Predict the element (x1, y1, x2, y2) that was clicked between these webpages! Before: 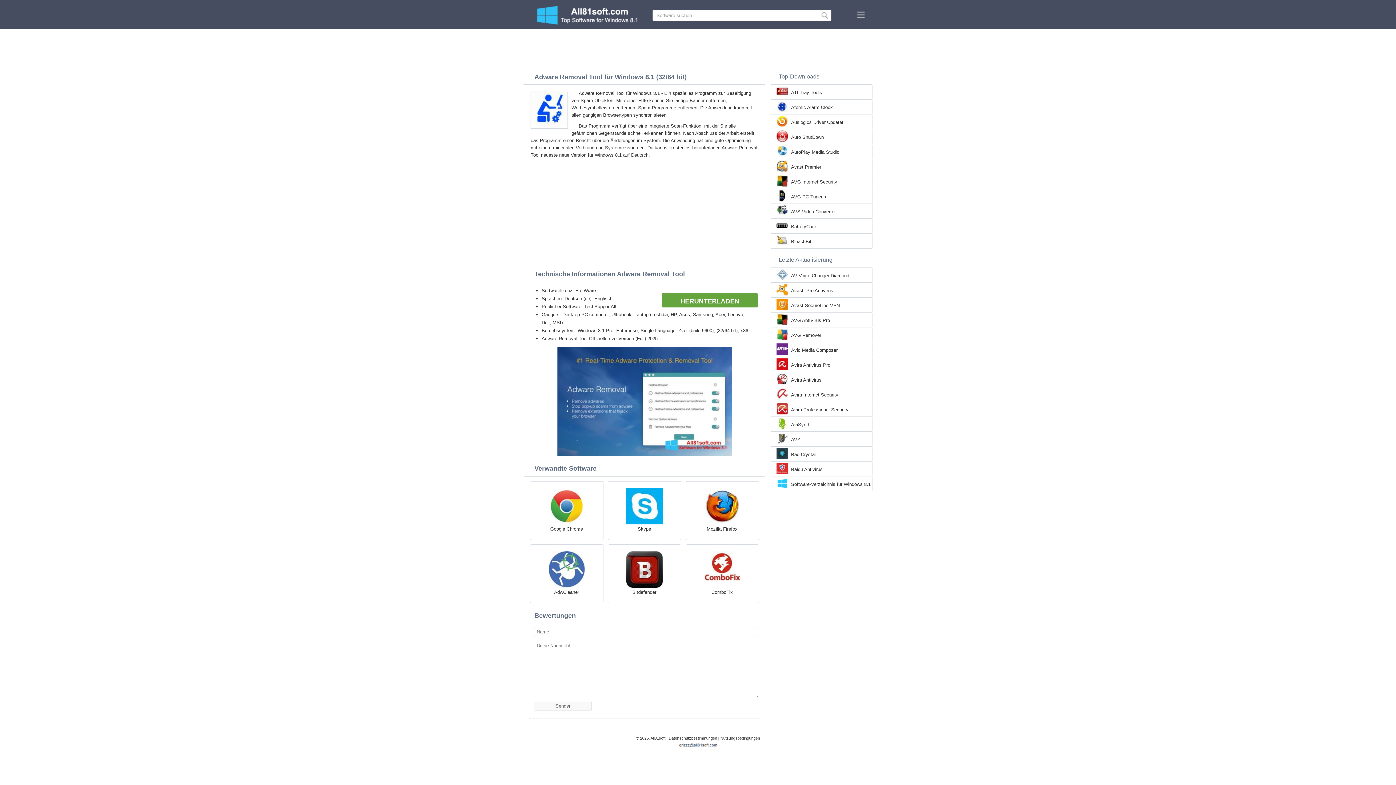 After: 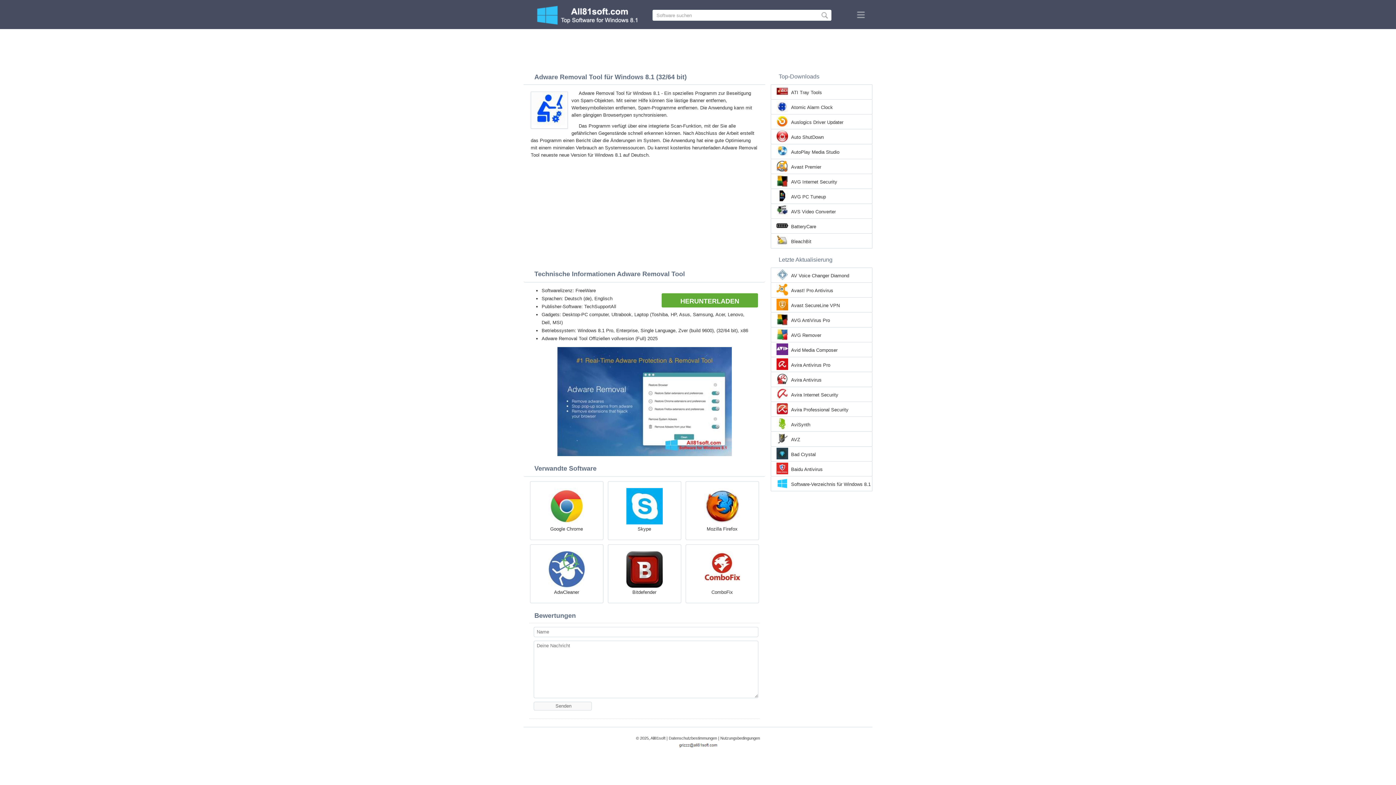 Action: bbox: (661, 293, 758, 307) label: HERUNTERLADEN